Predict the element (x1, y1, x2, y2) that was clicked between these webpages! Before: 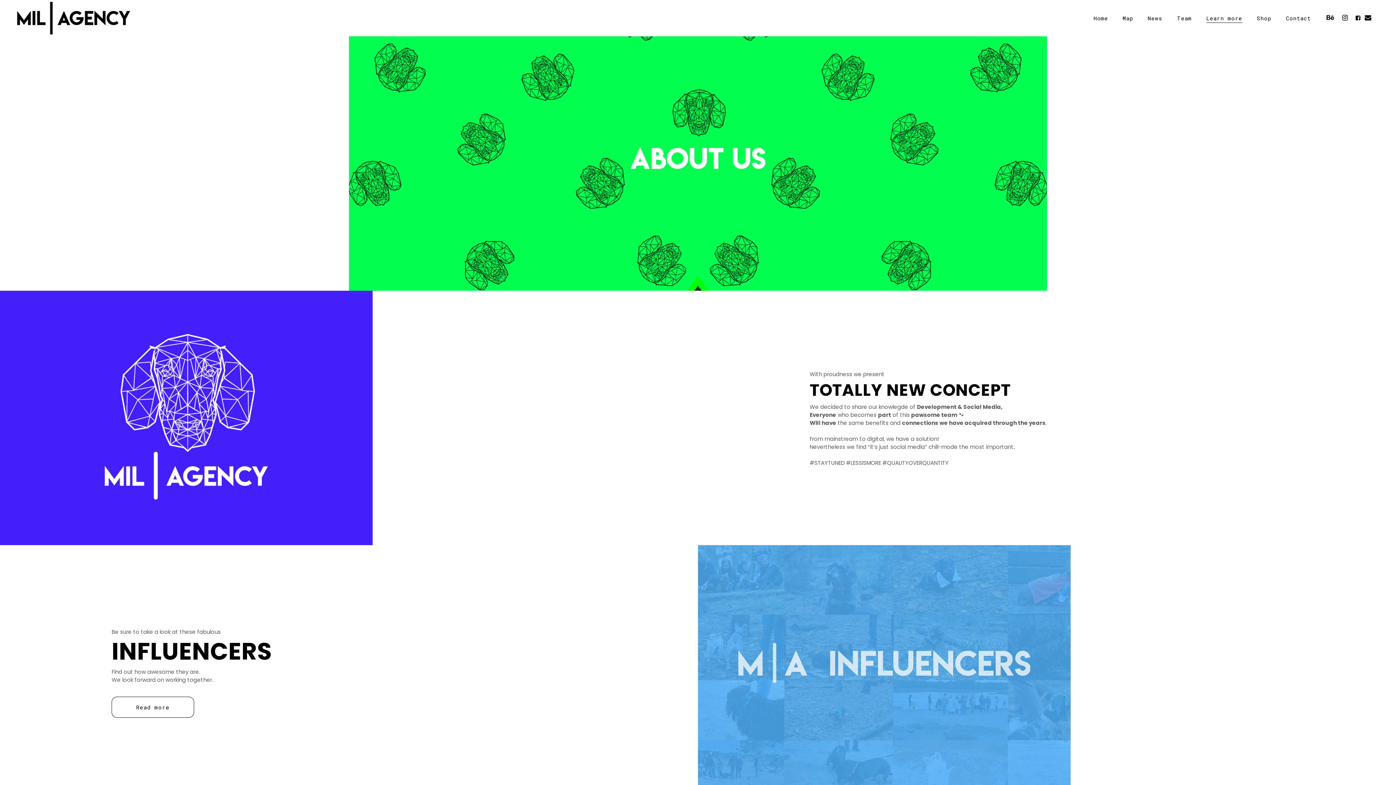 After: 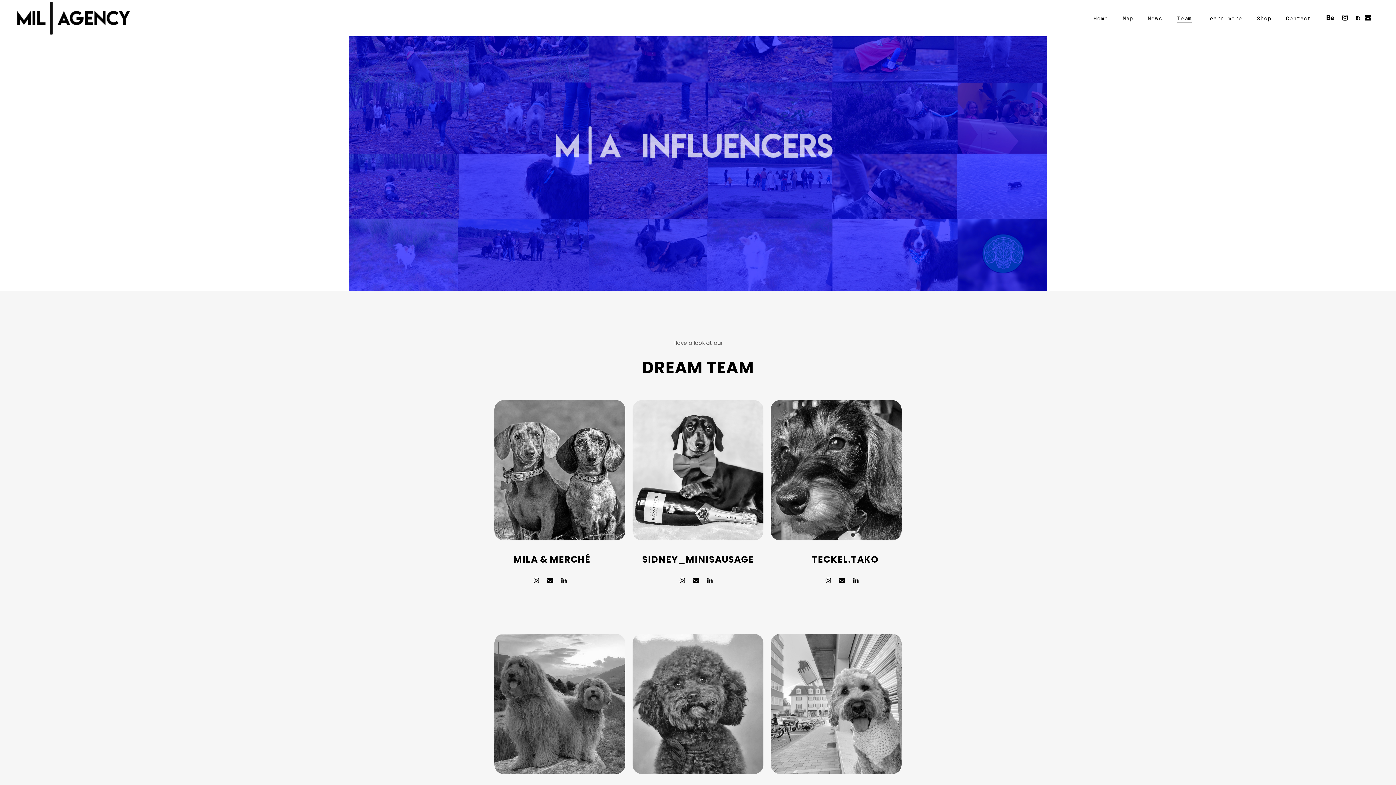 Action: label: Team bbox: (1170, 0, 1199, 36)